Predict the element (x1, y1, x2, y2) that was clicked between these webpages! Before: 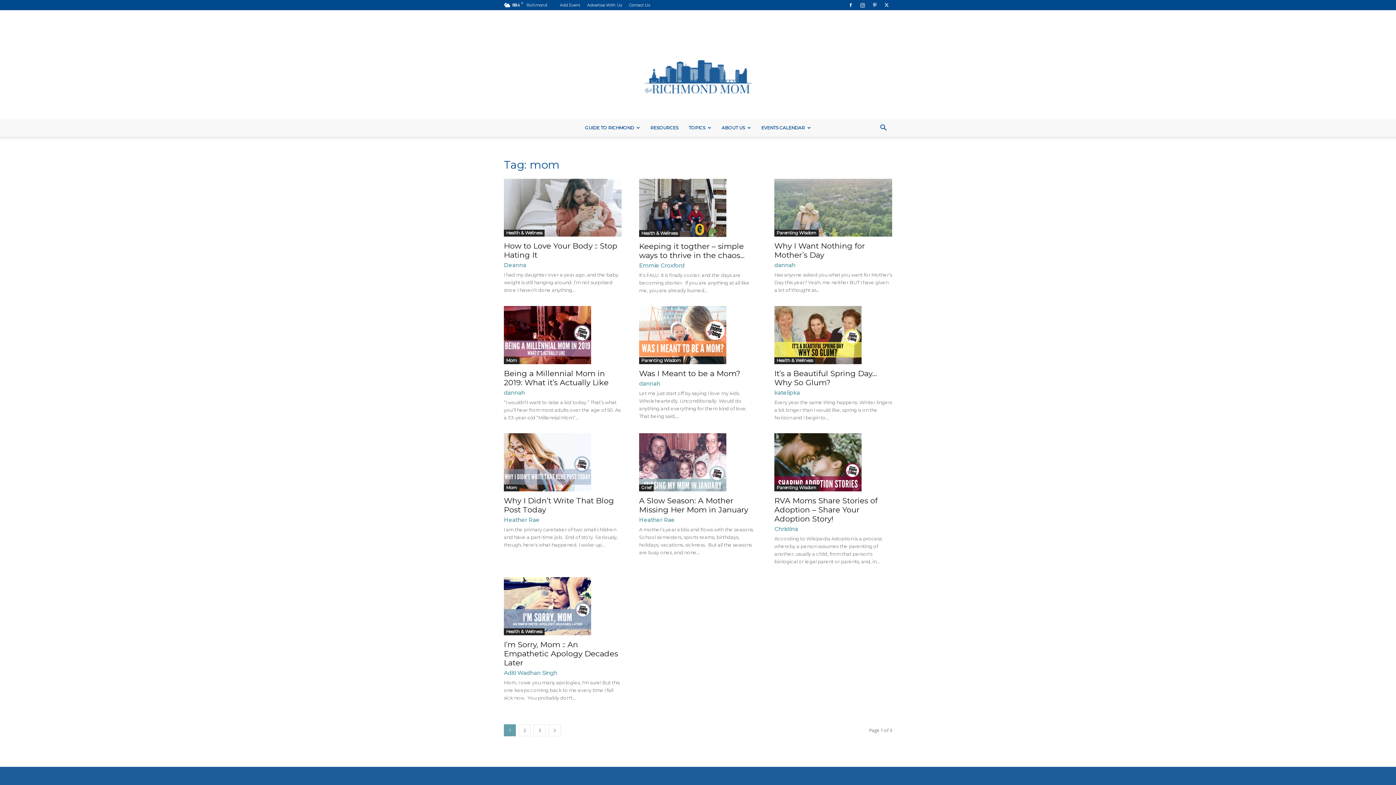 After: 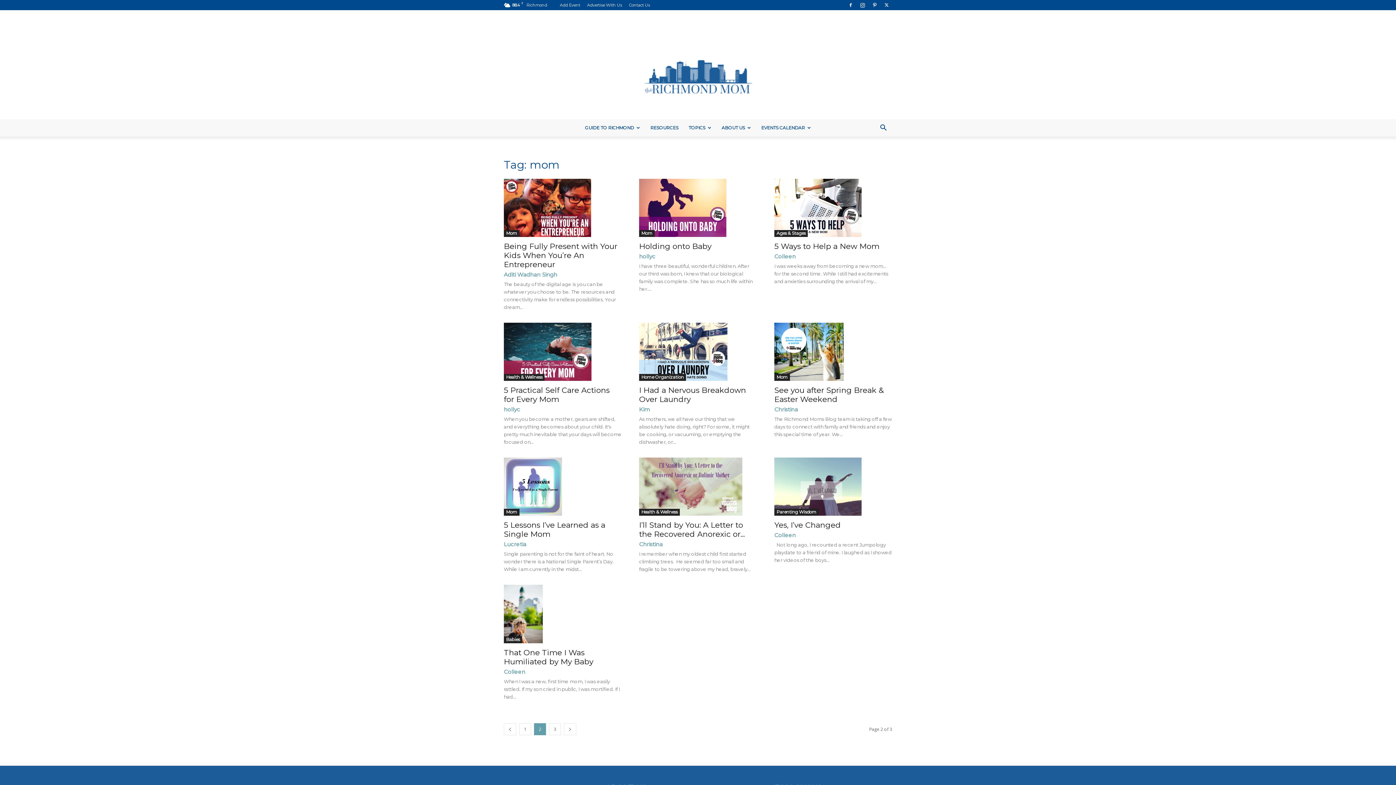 Action: label: 2 bbox: (518, 724, 530, 736)